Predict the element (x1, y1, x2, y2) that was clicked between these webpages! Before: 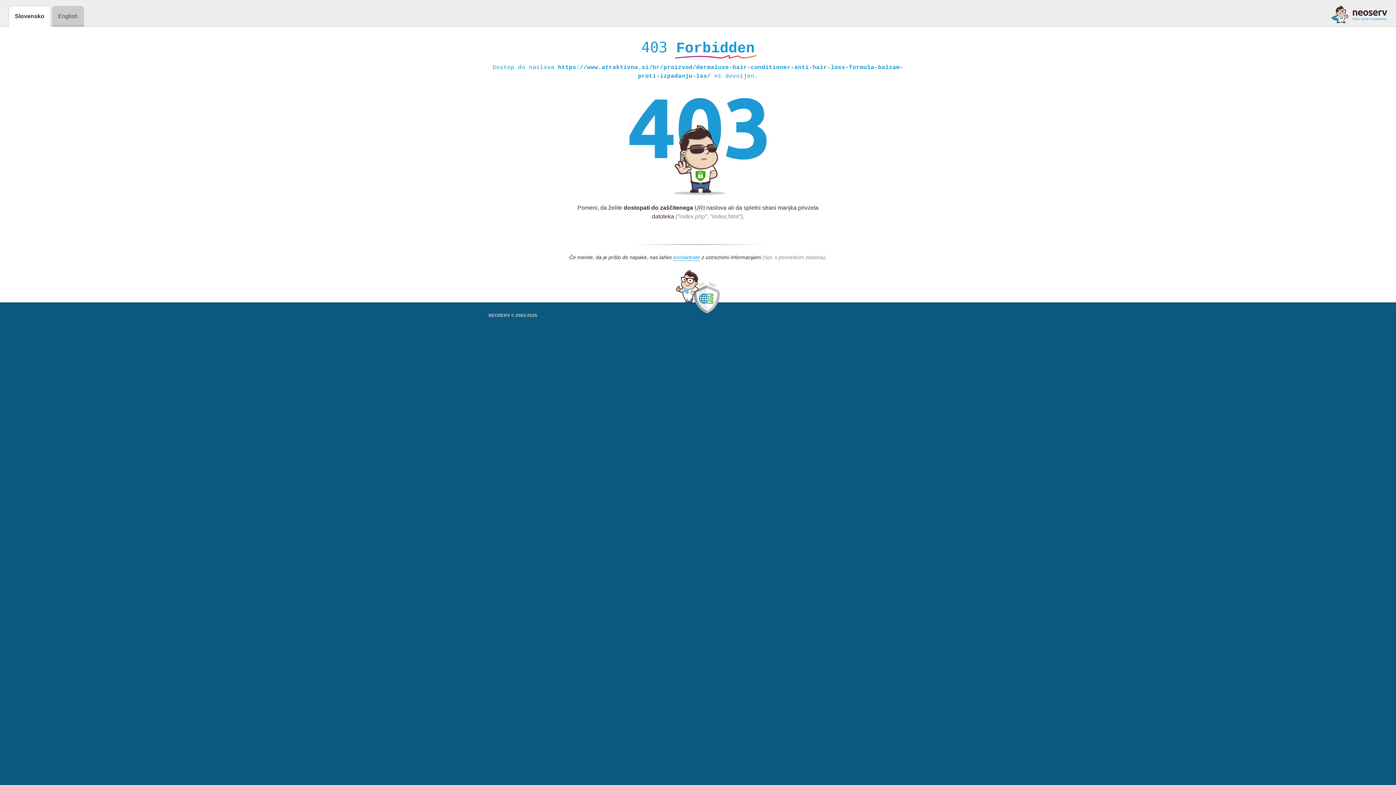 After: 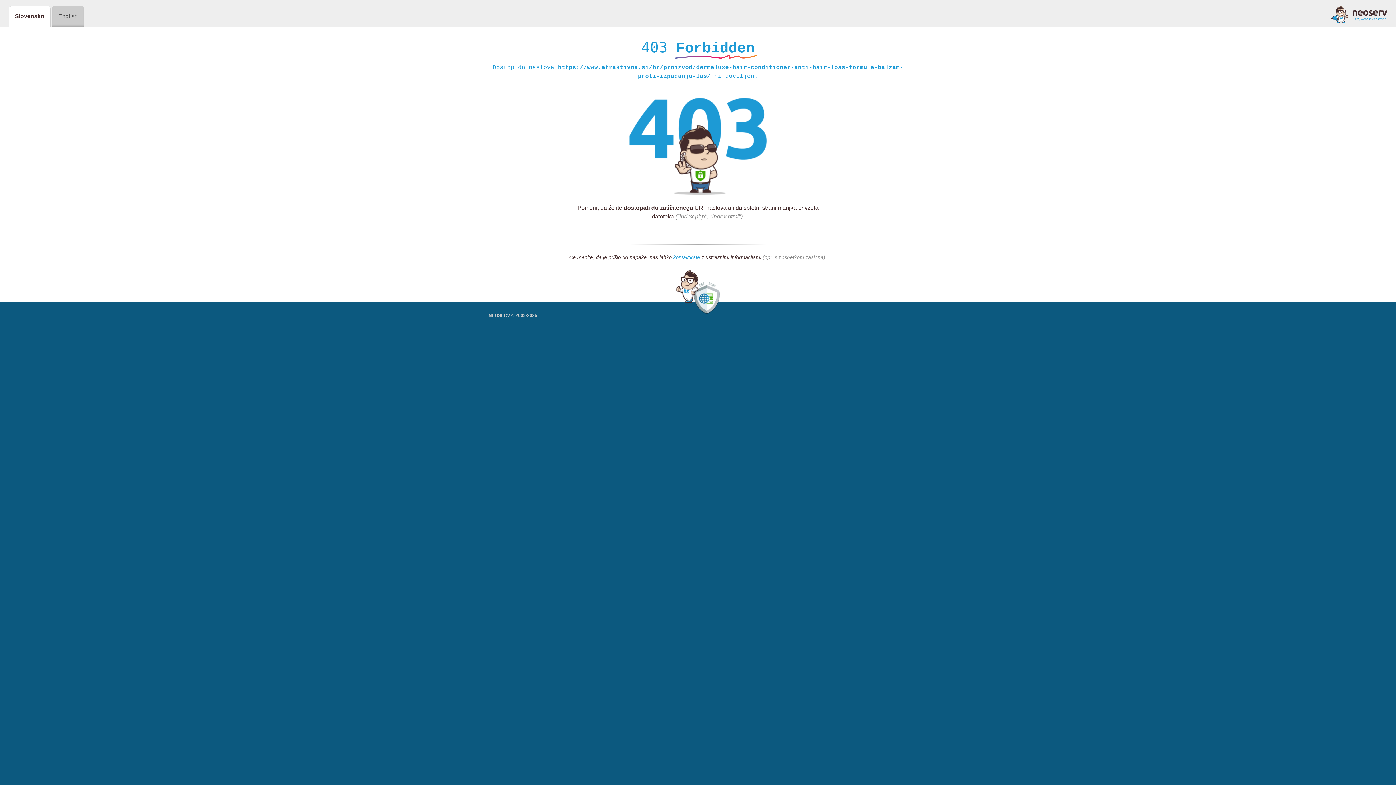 Action: bbox: (1331, 5, 1387, 23)